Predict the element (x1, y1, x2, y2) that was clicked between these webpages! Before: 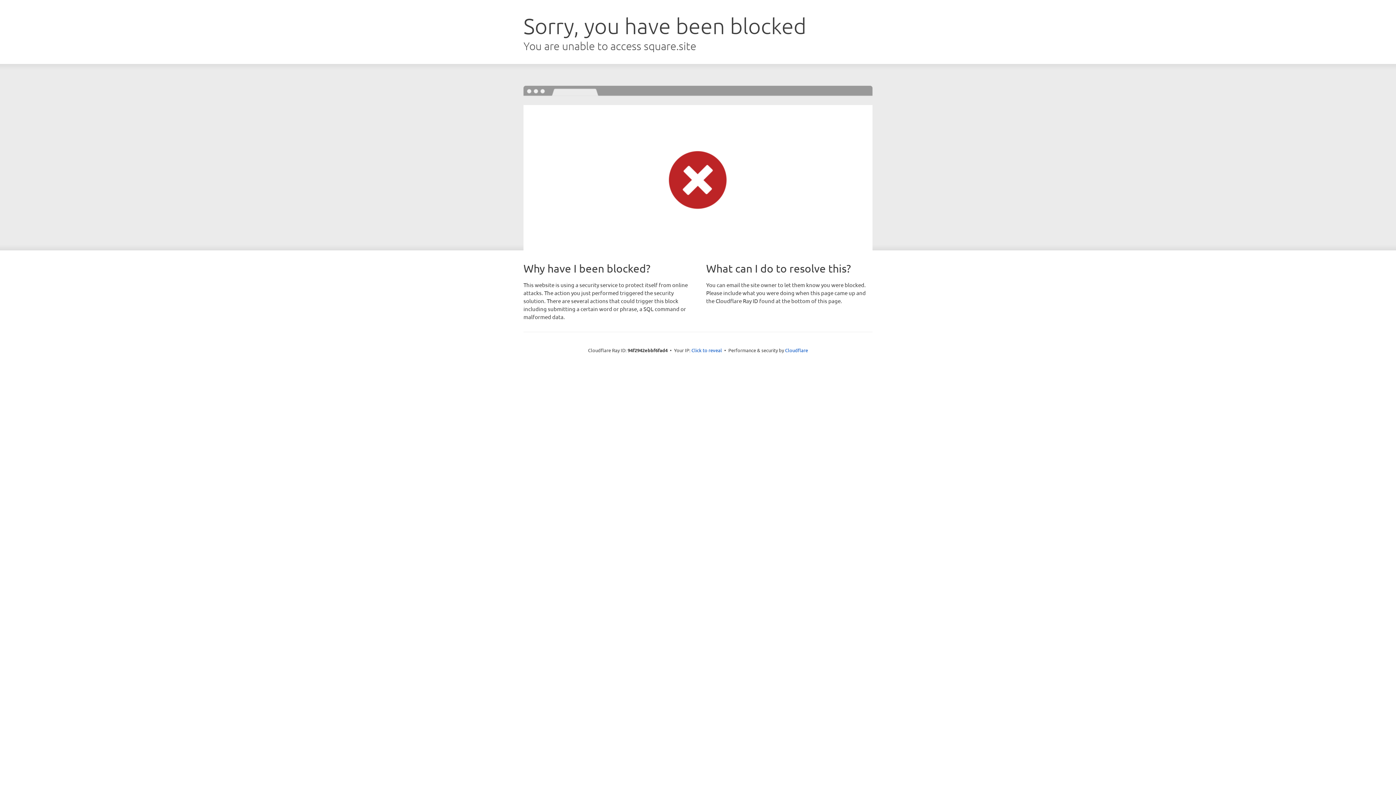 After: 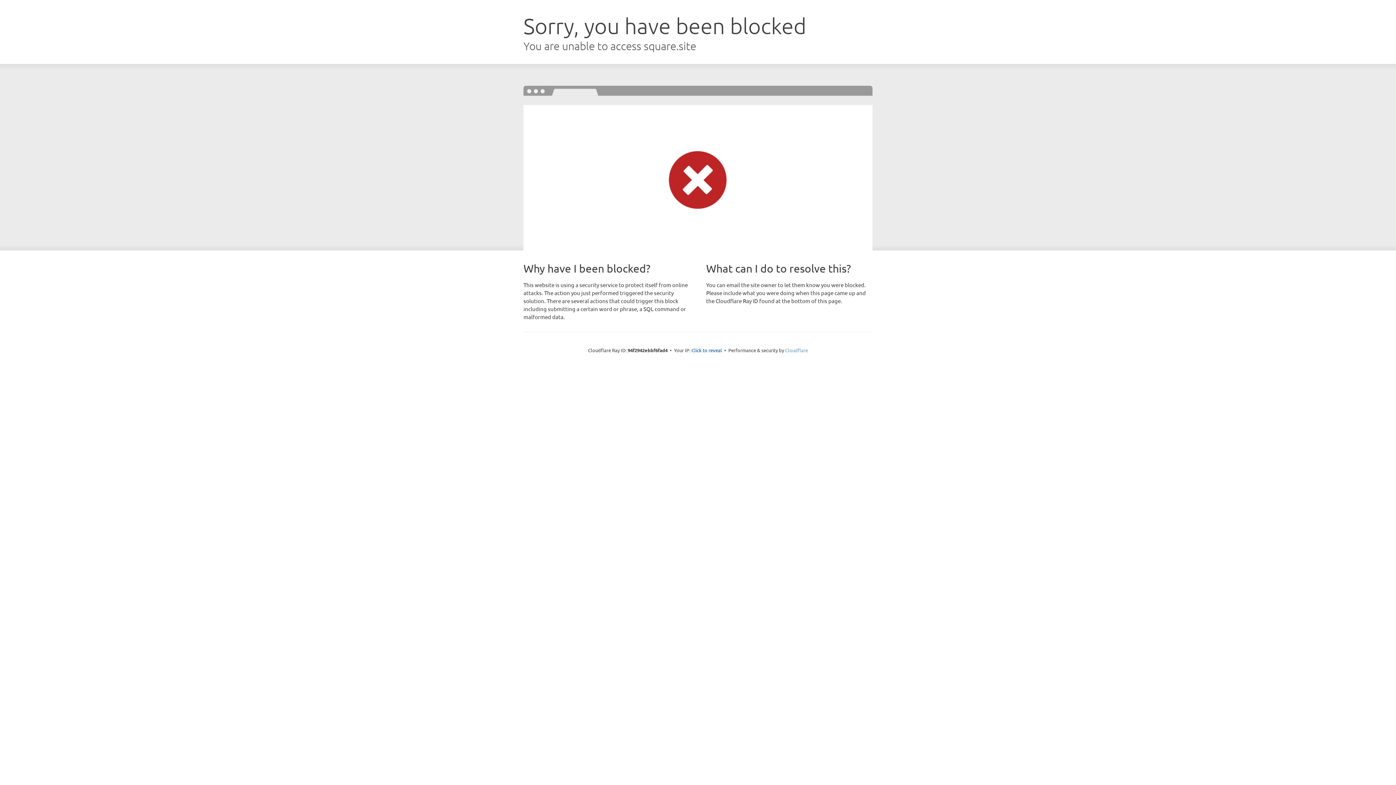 Action: bbox: (785, 347, 808, 353) label: Cloudflare